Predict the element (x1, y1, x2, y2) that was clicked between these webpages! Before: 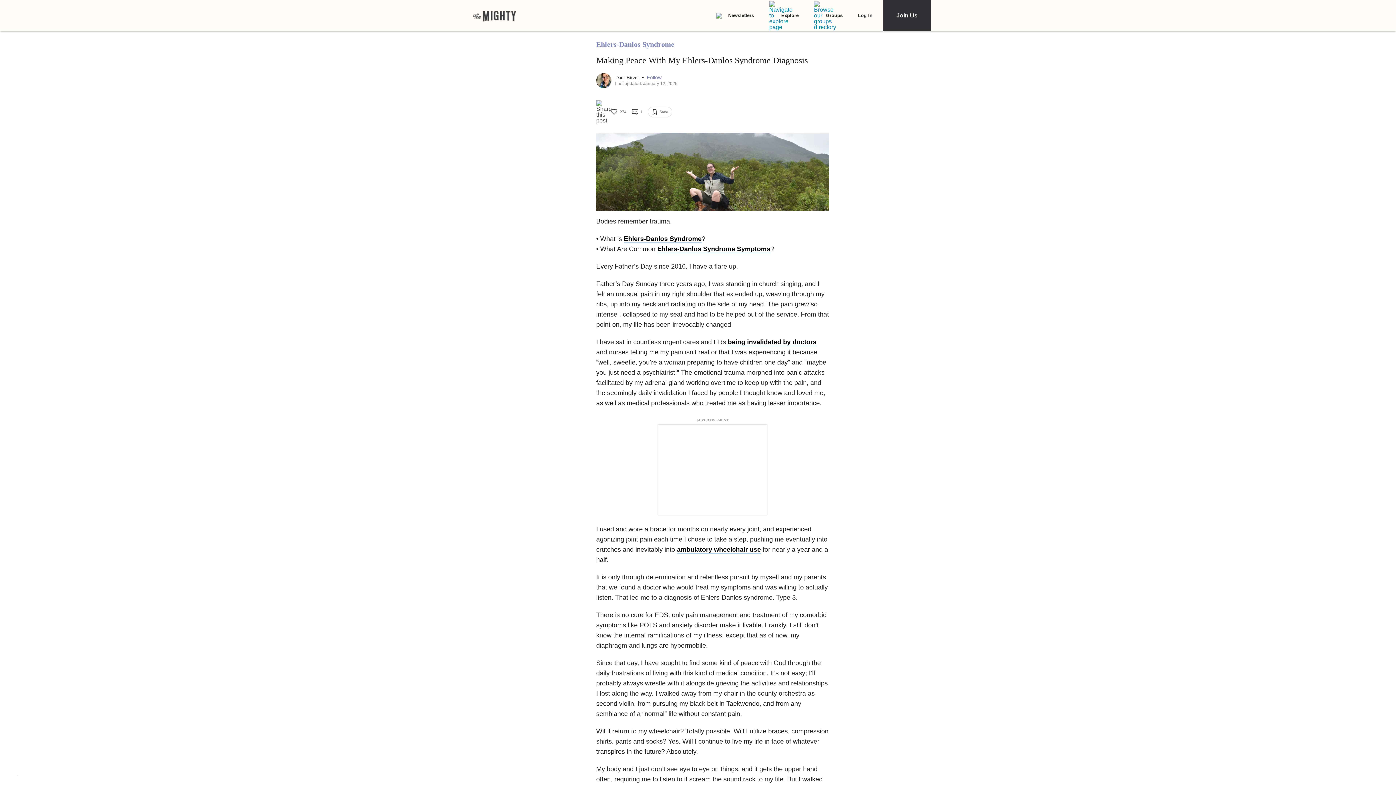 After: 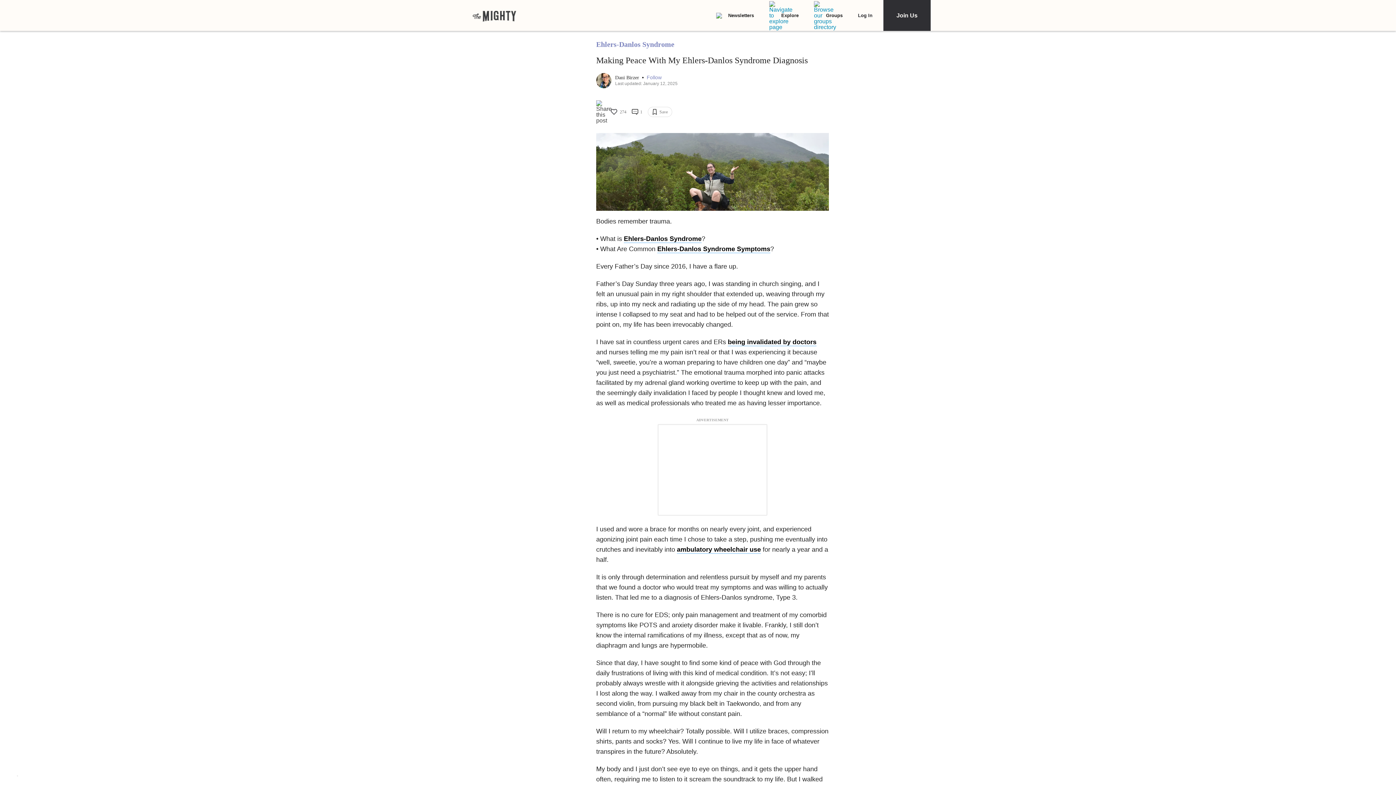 Action: bbox: (632, 109, 642, 114) label: 1